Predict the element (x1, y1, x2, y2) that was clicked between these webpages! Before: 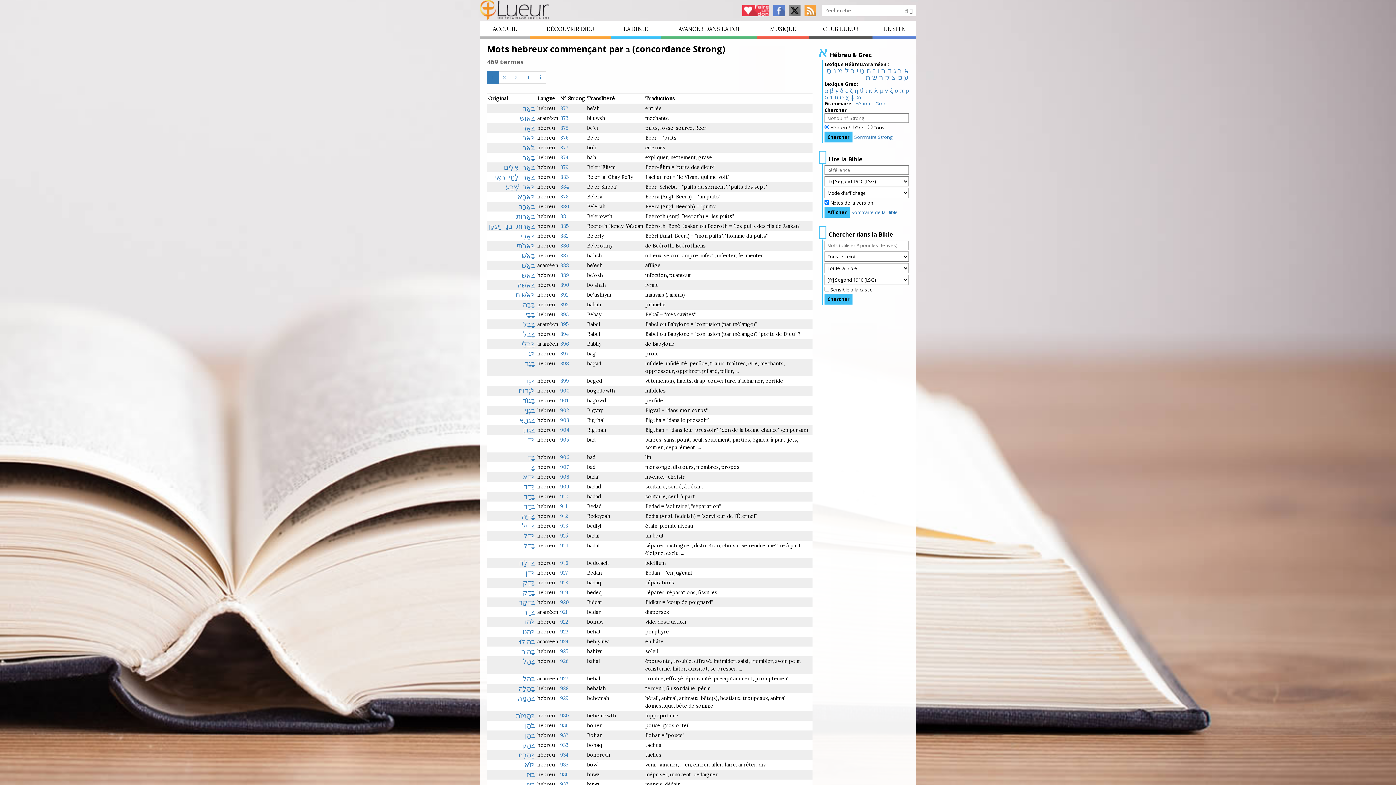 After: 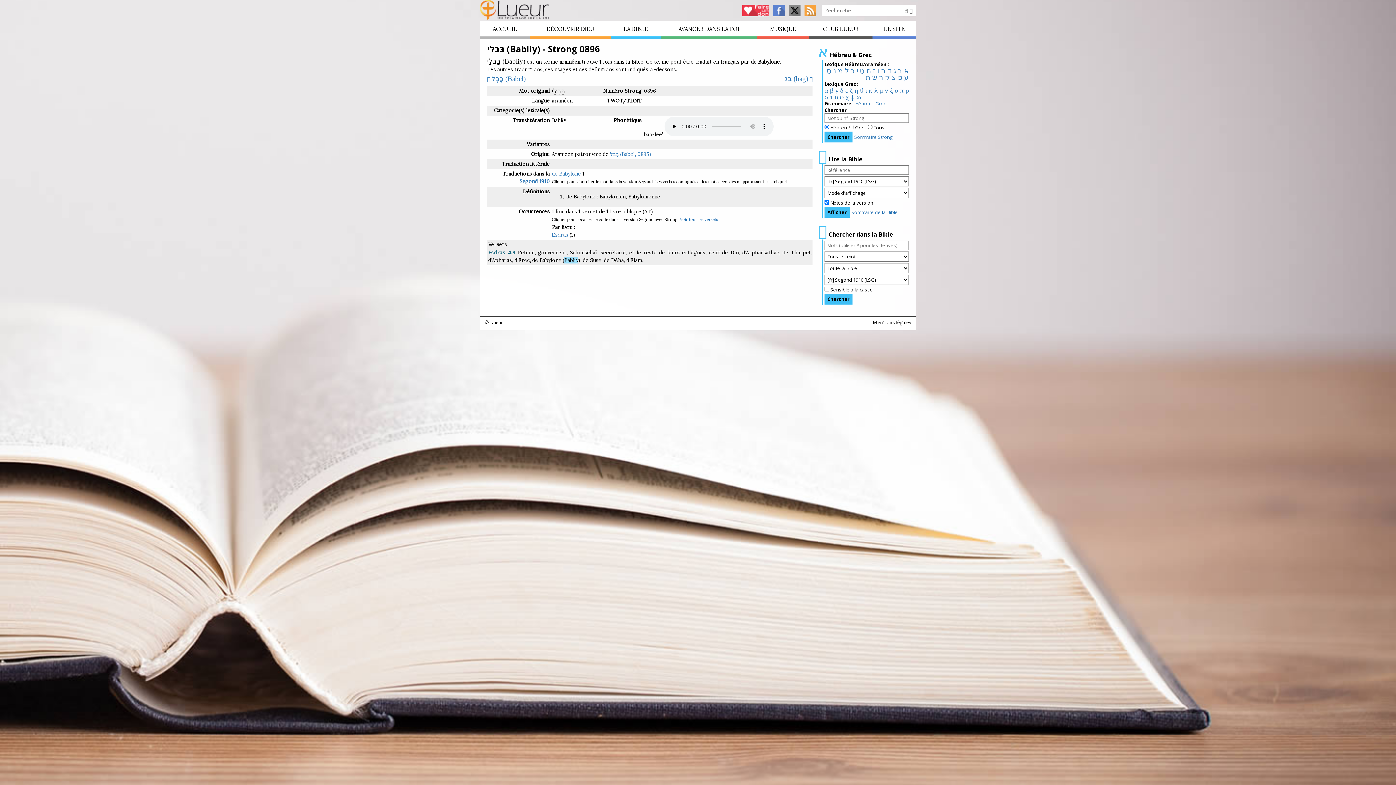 Action: bbox: (560, 340, 569, 347) label: 896